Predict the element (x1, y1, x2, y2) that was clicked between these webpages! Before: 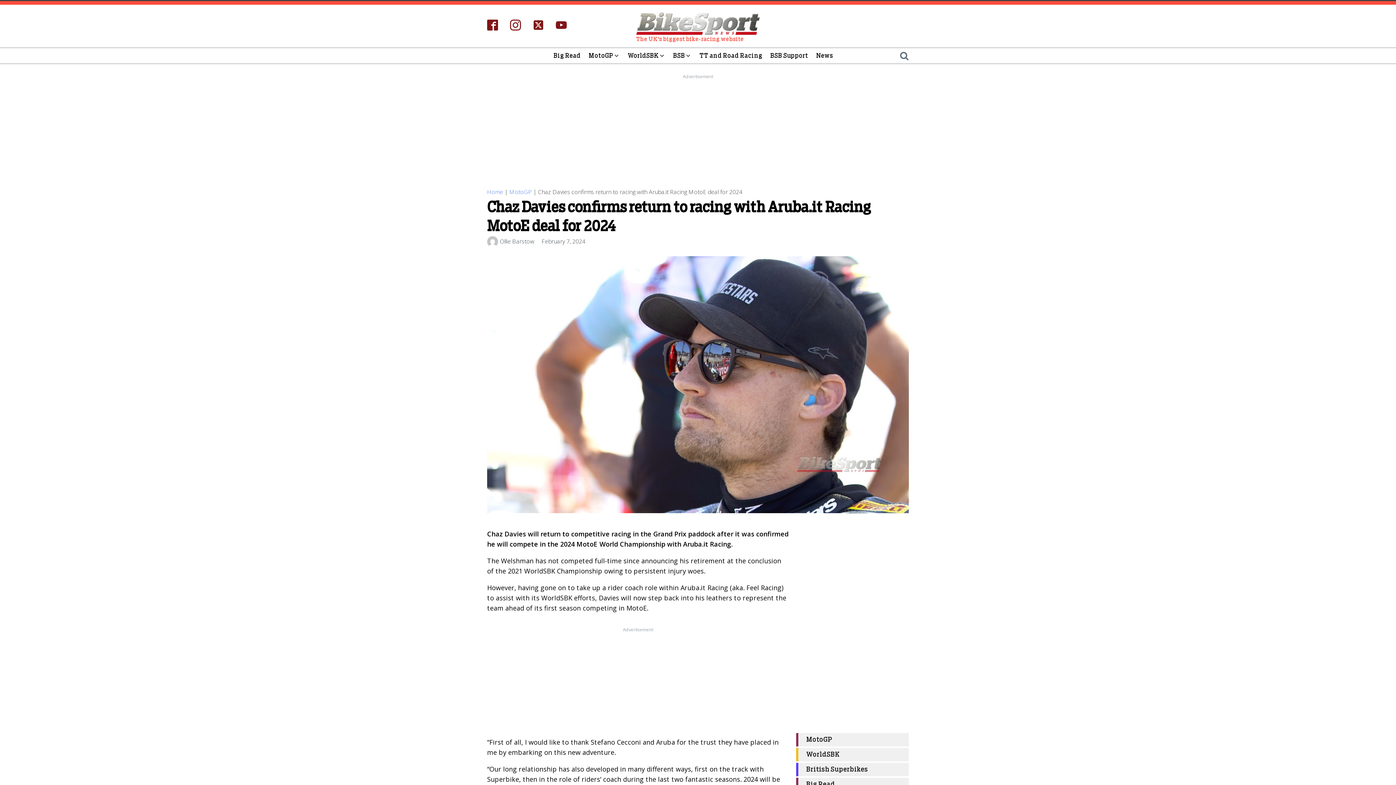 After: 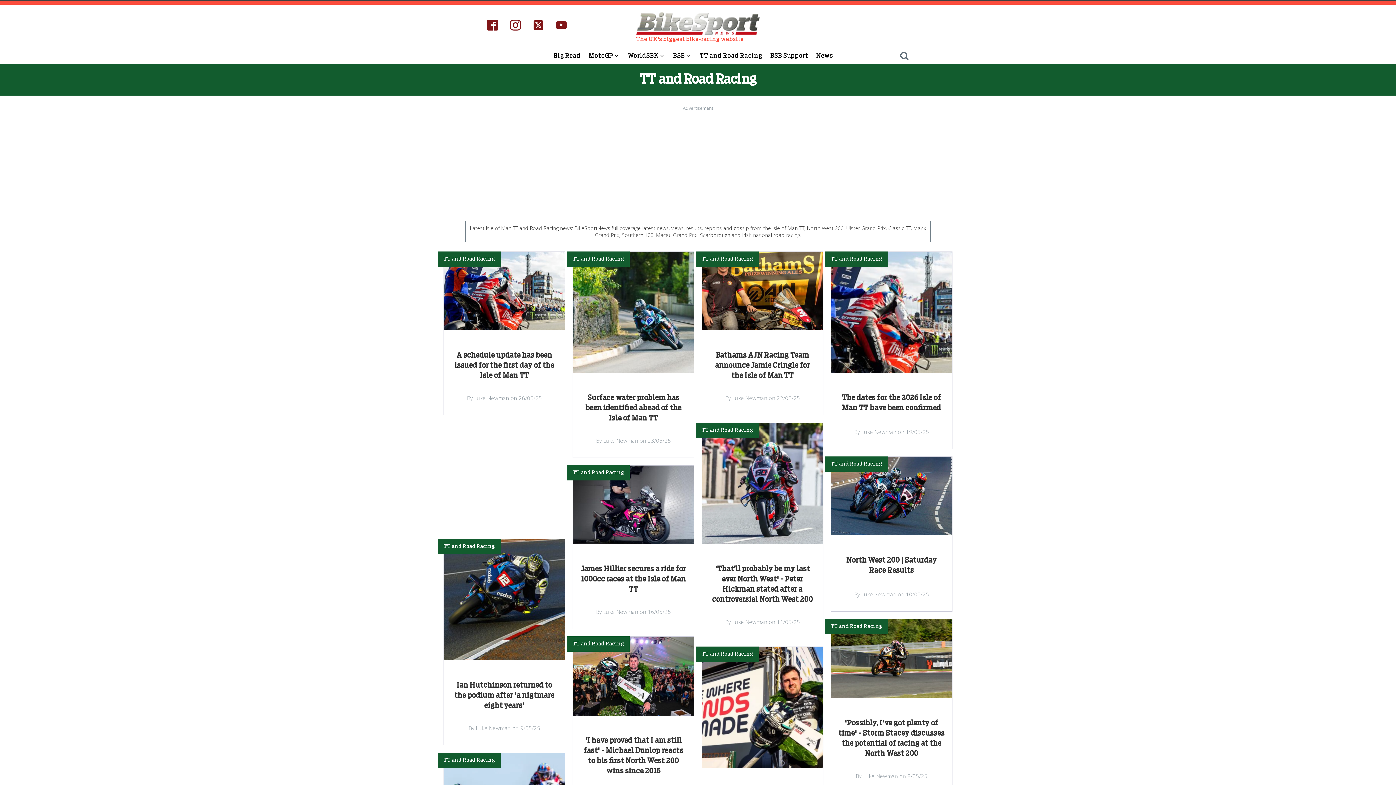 Action: bbox: (695, 49, 766, 61) label: TT and Road Racing